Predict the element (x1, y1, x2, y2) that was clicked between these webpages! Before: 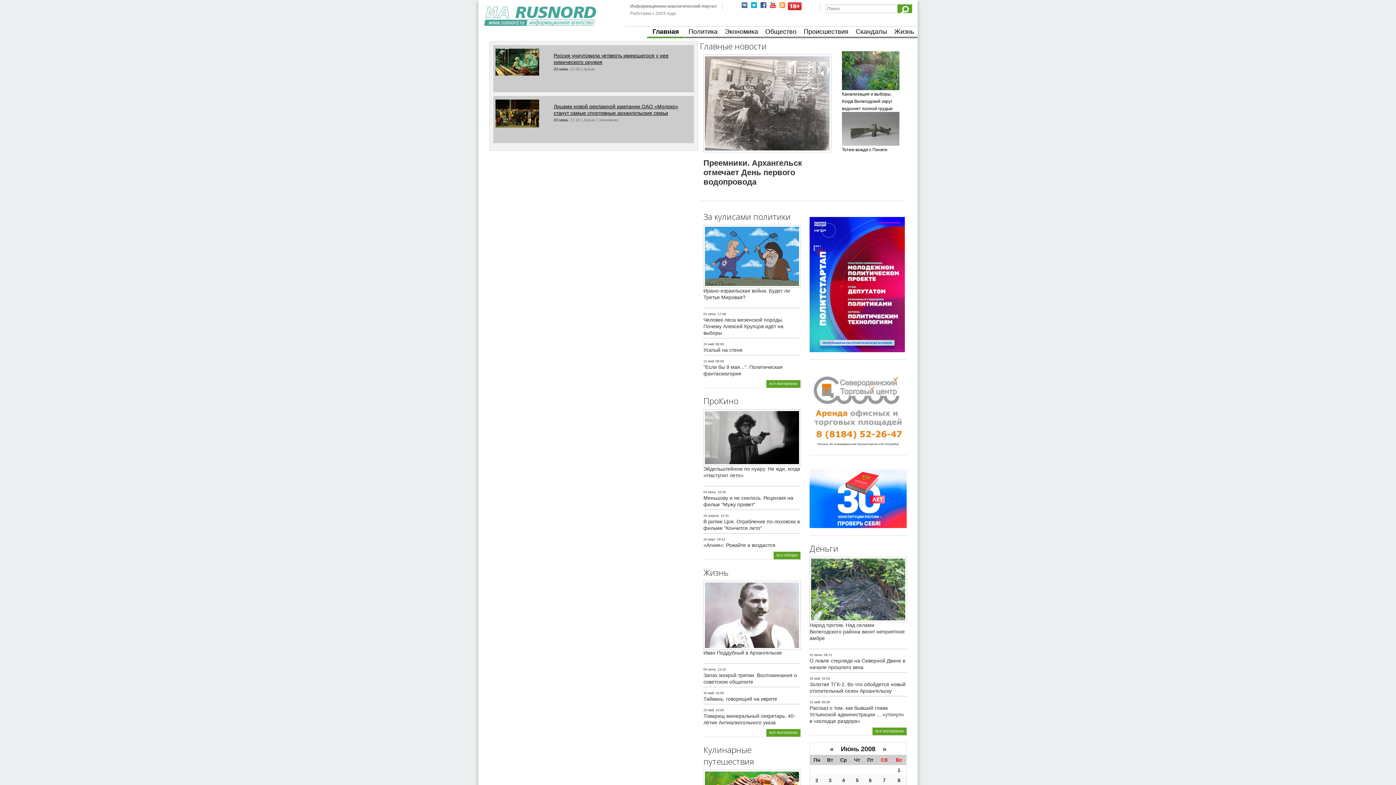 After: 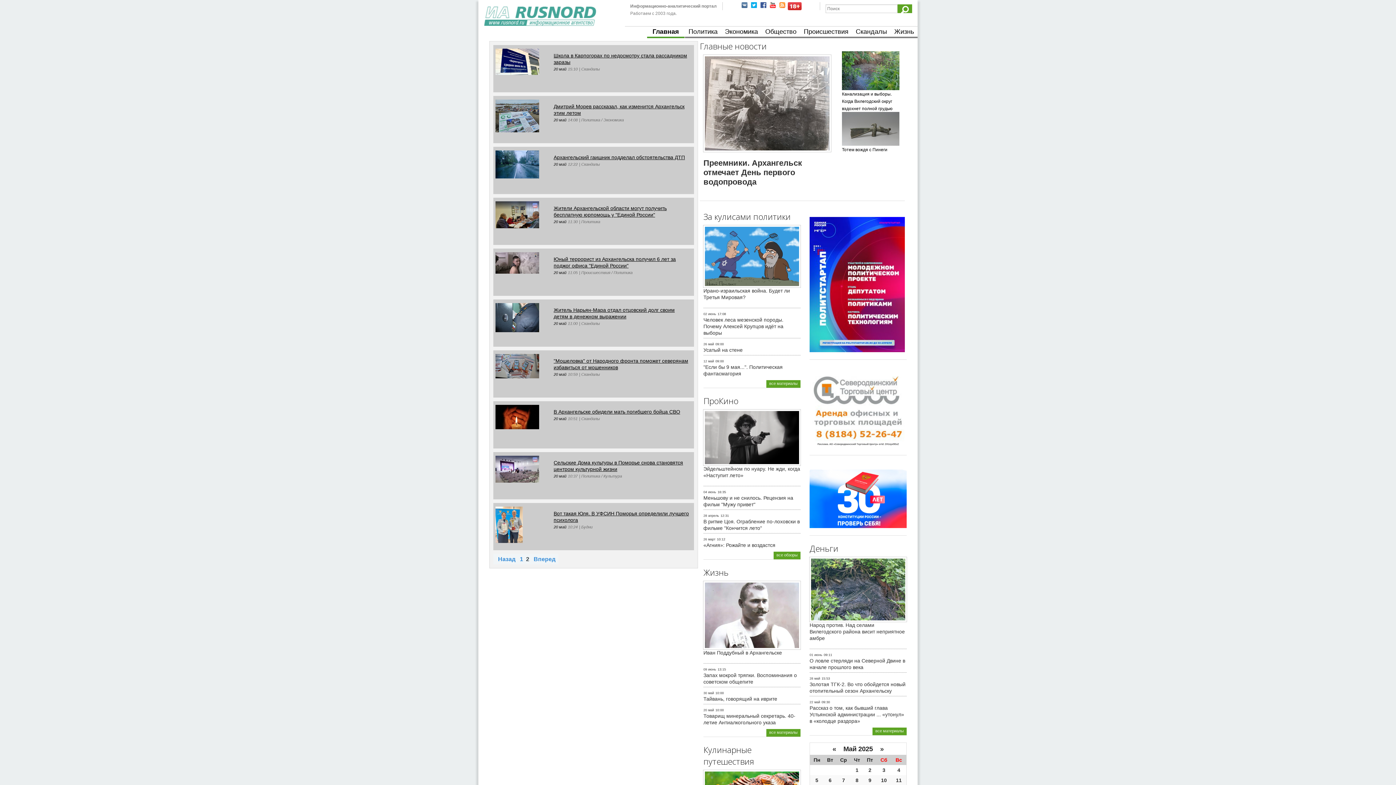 Action: label: 20 май bbox: (703, 708, 714, 712)